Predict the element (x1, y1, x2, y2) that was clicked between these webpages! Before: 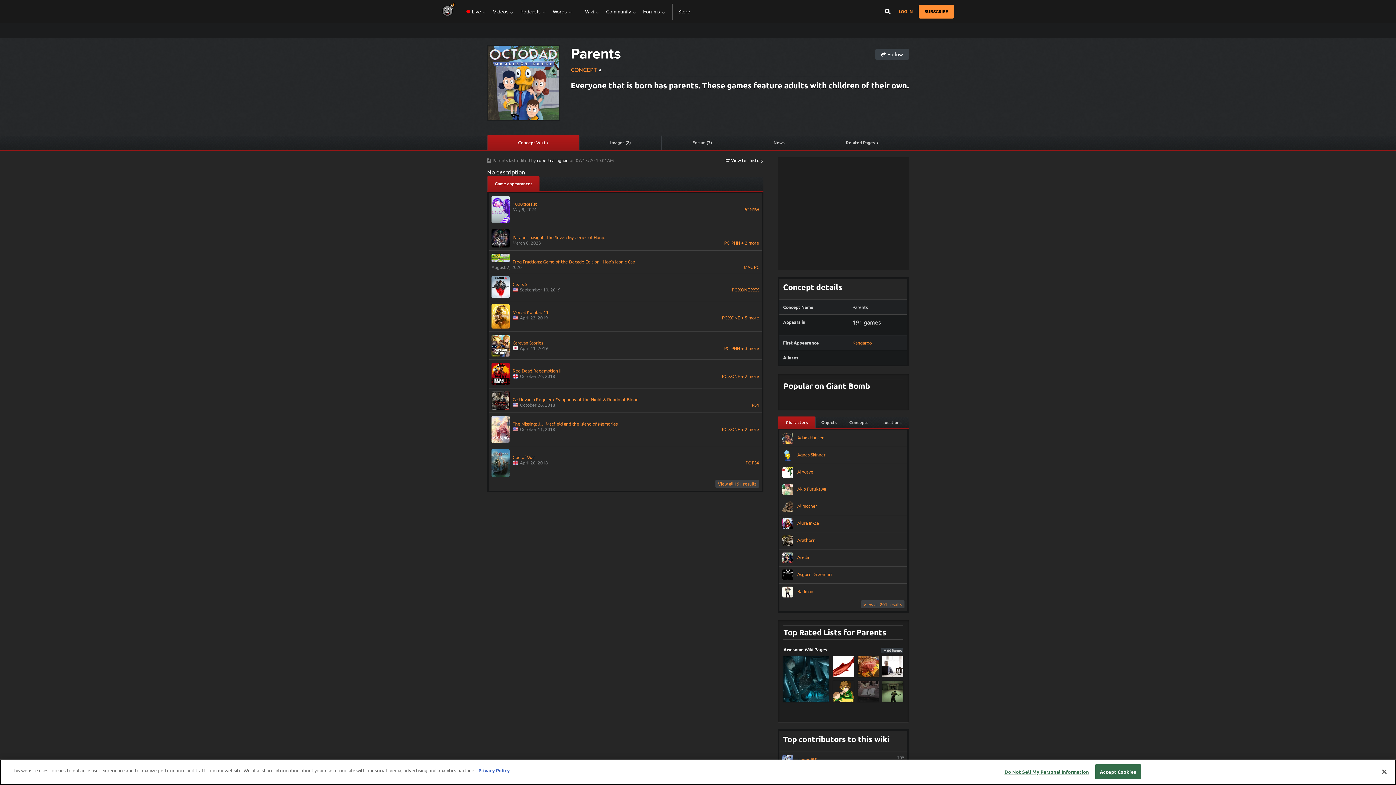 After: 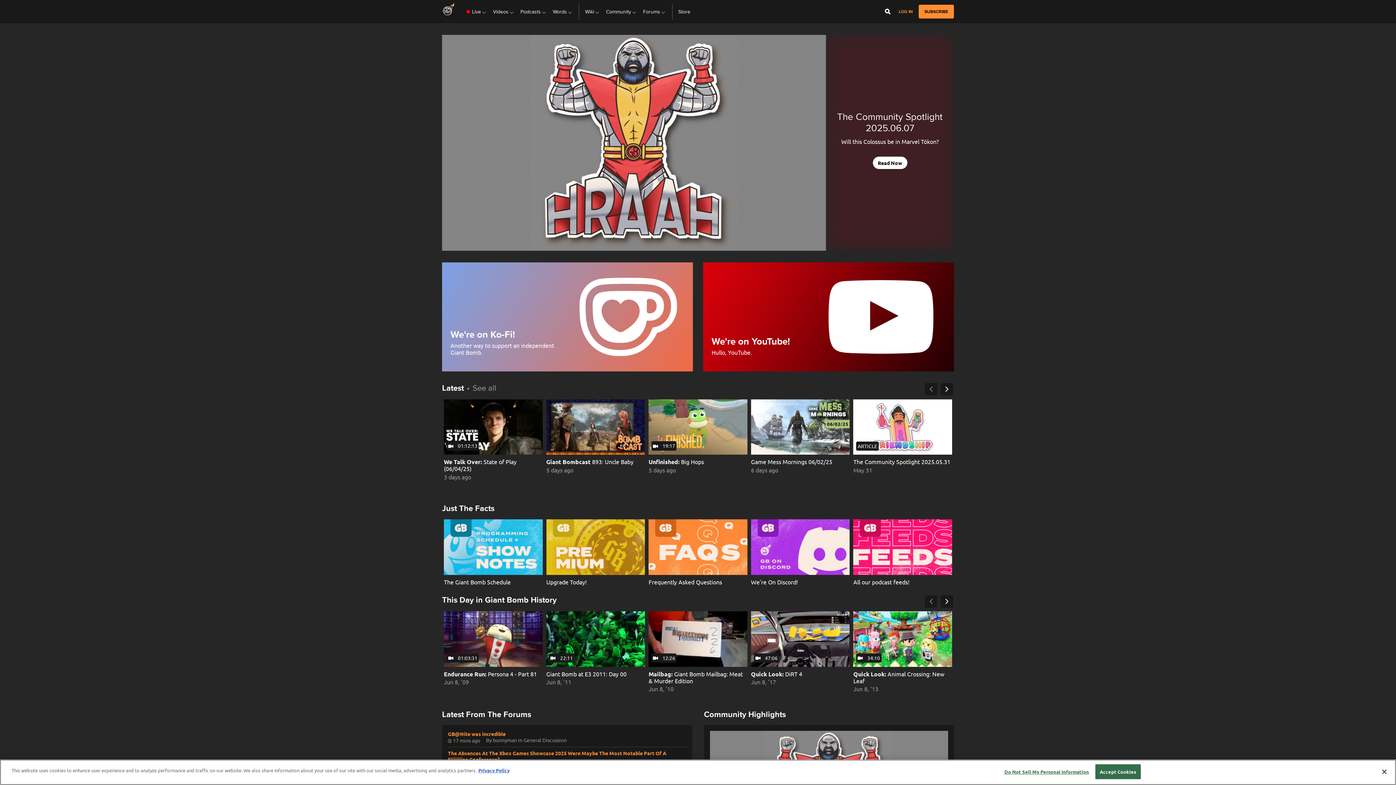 Action: bbox: (442, 0, 454, 23)